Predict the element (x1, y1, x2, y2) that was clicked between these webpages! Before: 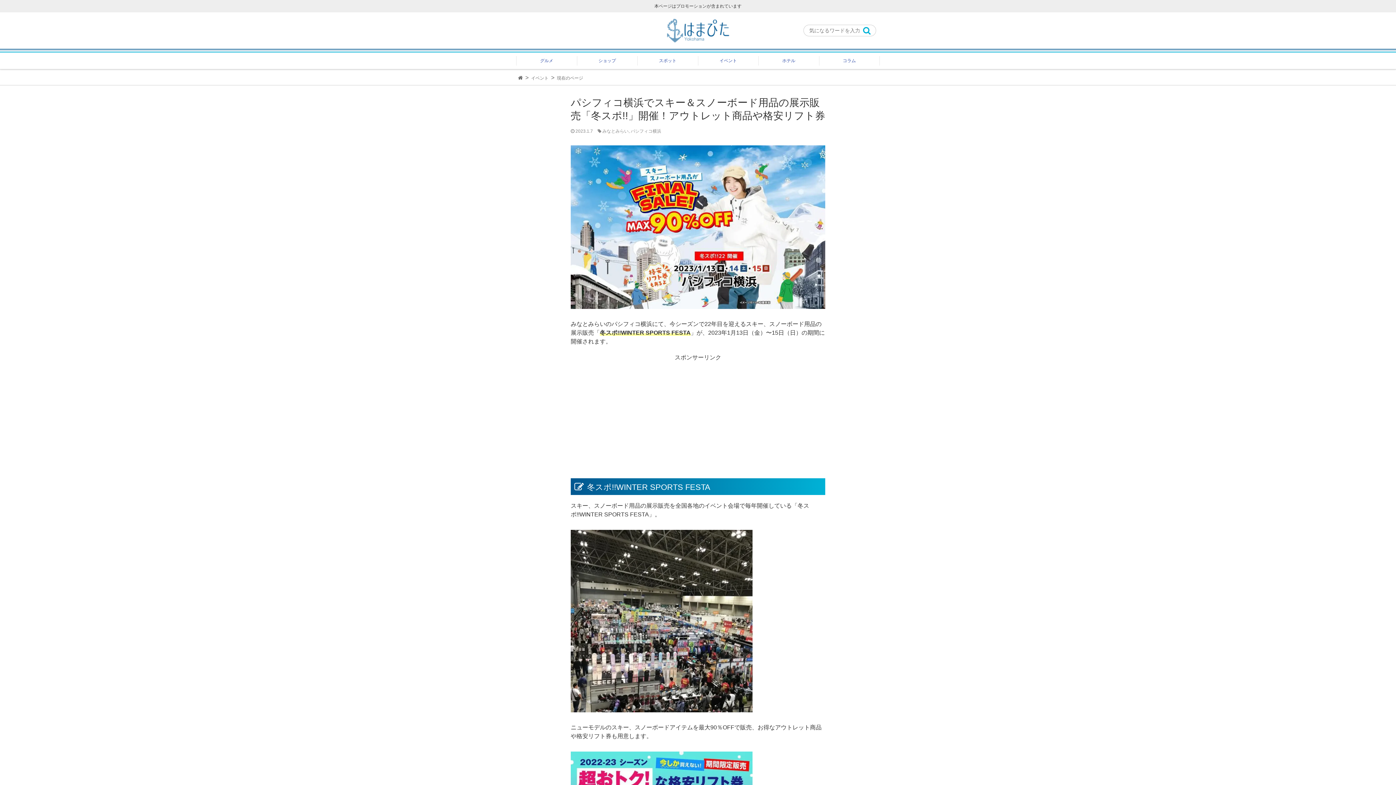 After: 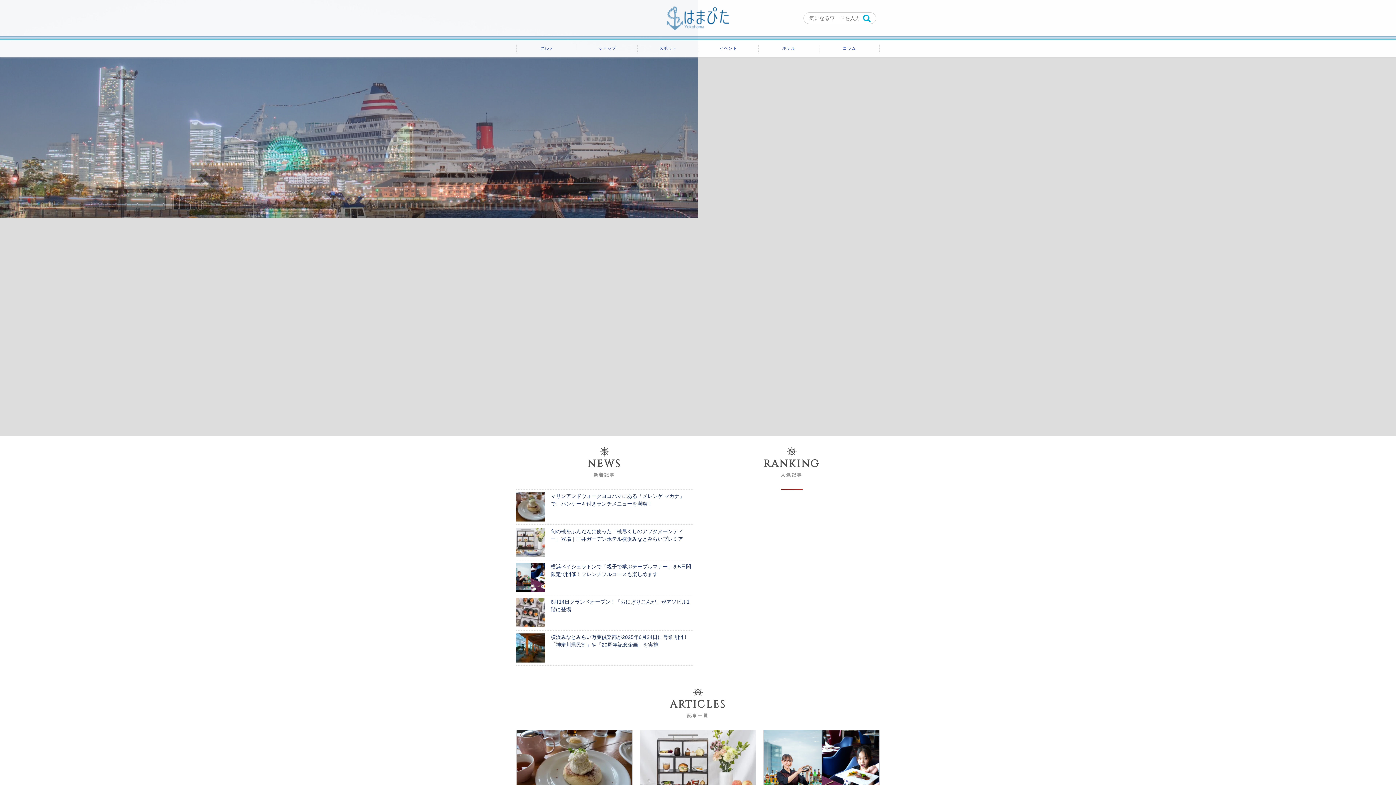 Action: bbox: (666, 22, 730, 38)